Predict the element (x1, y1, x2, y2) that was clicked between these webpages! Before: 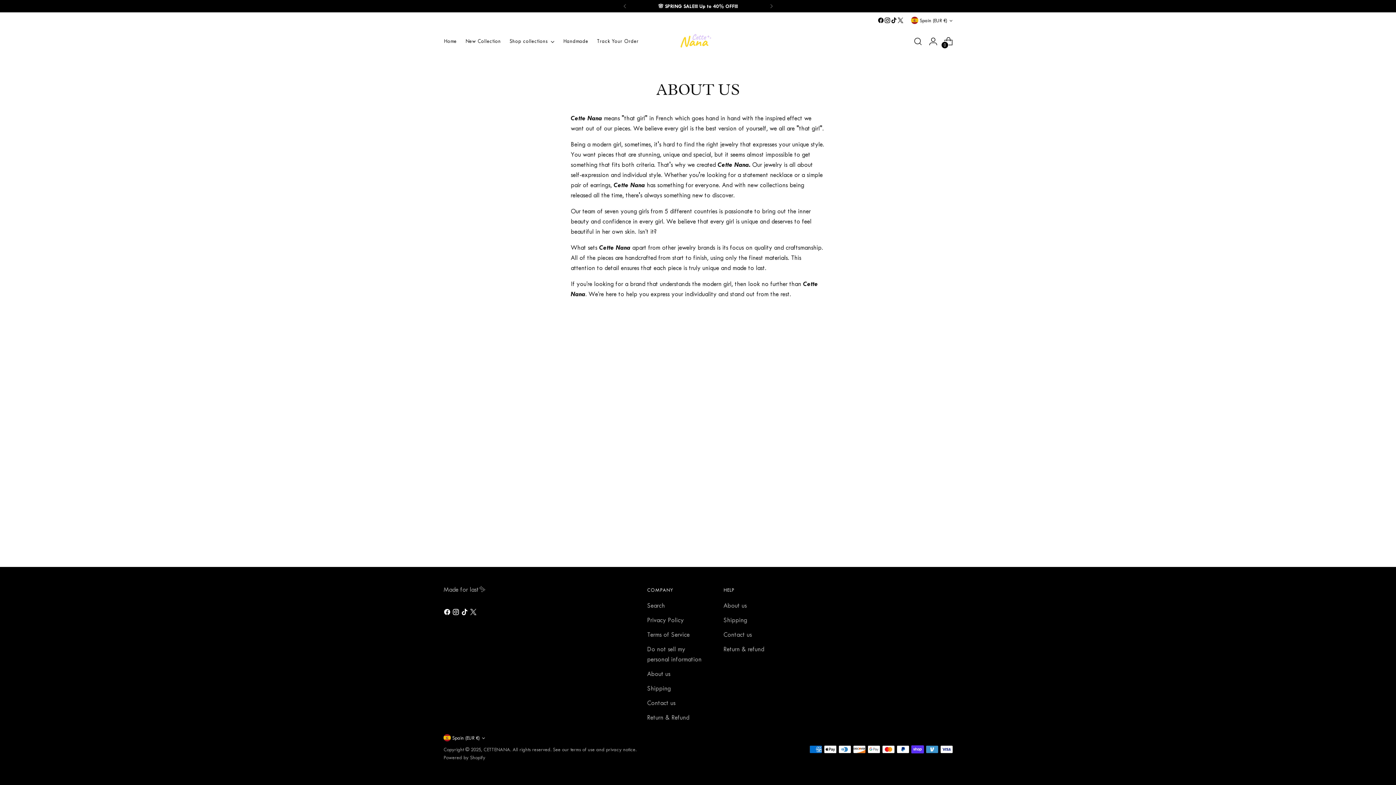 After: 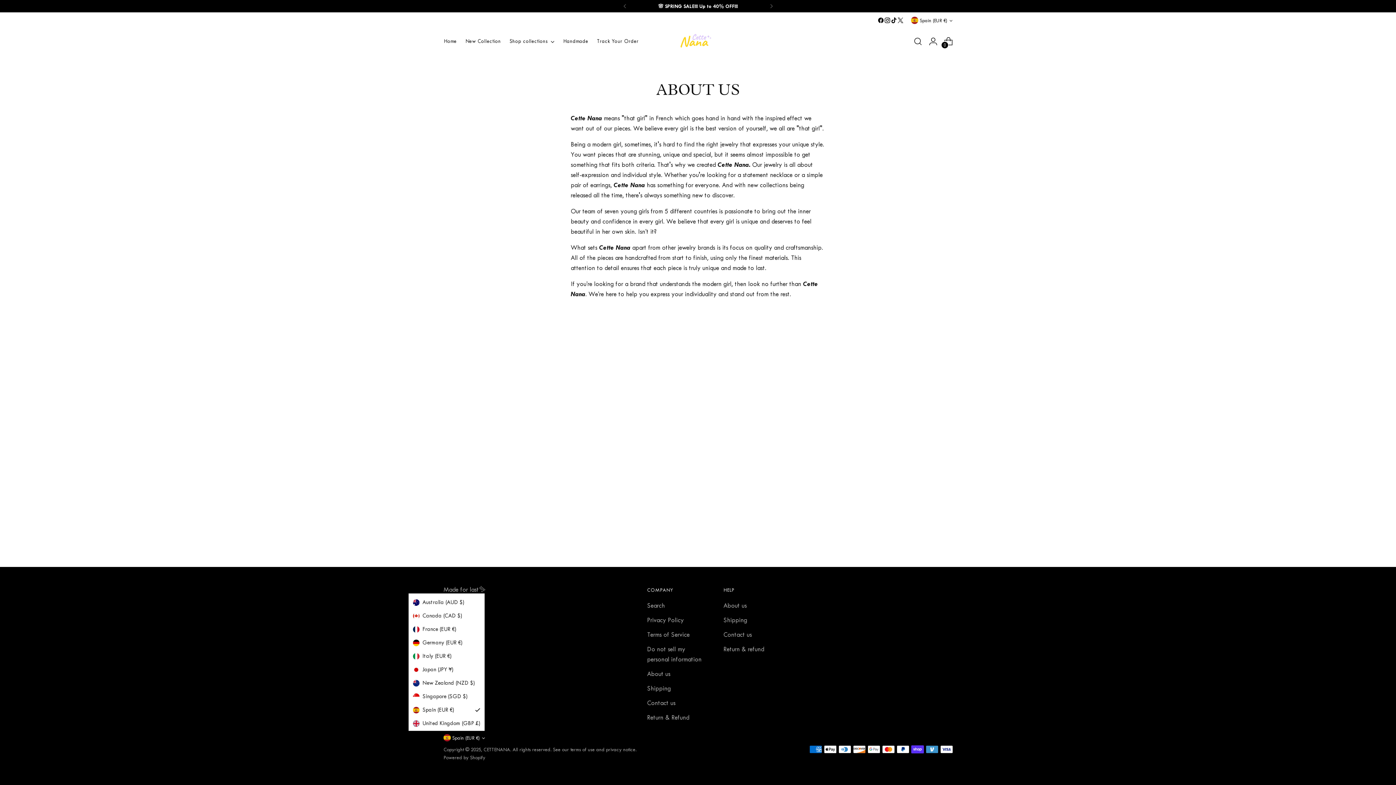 Action: bbox: (443, 734, 485, 741) label: Spain (EUR €)